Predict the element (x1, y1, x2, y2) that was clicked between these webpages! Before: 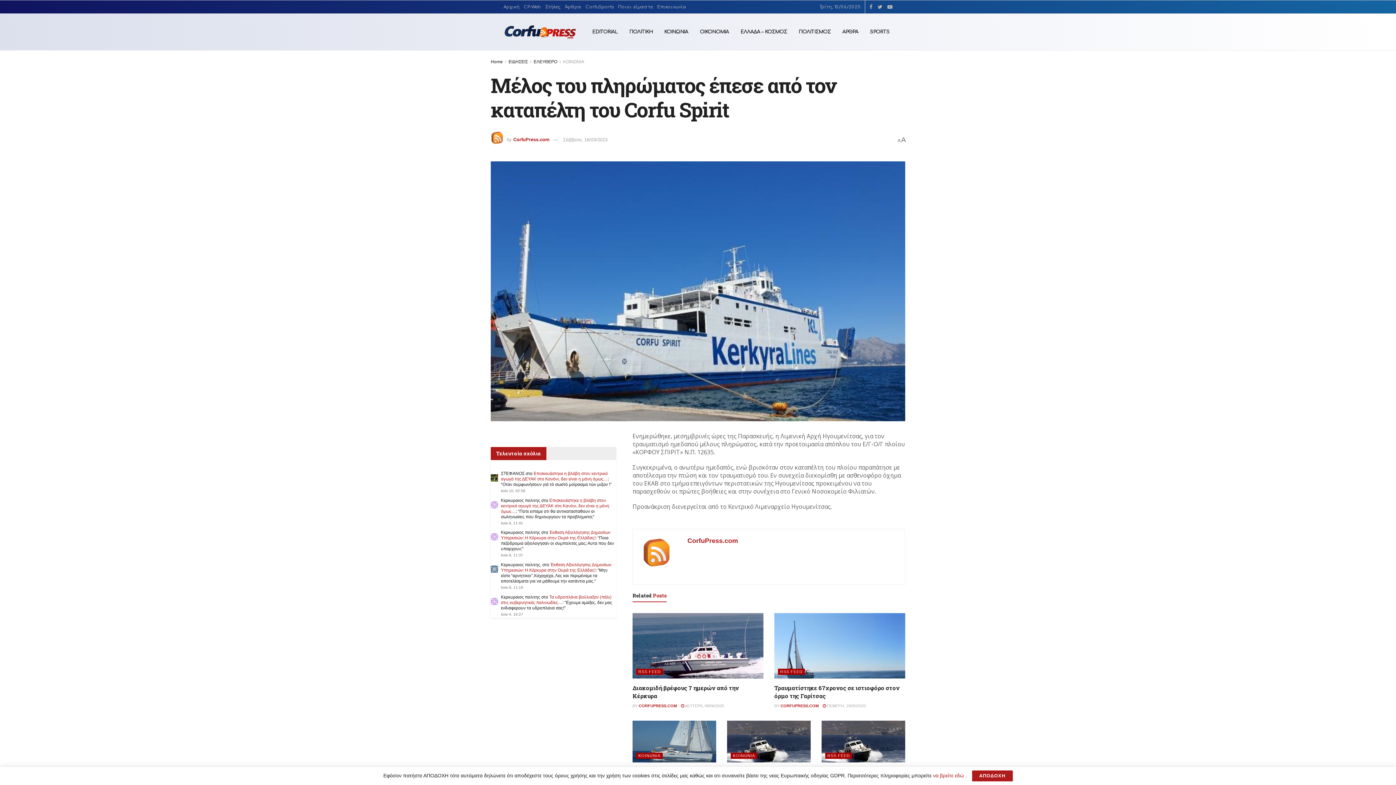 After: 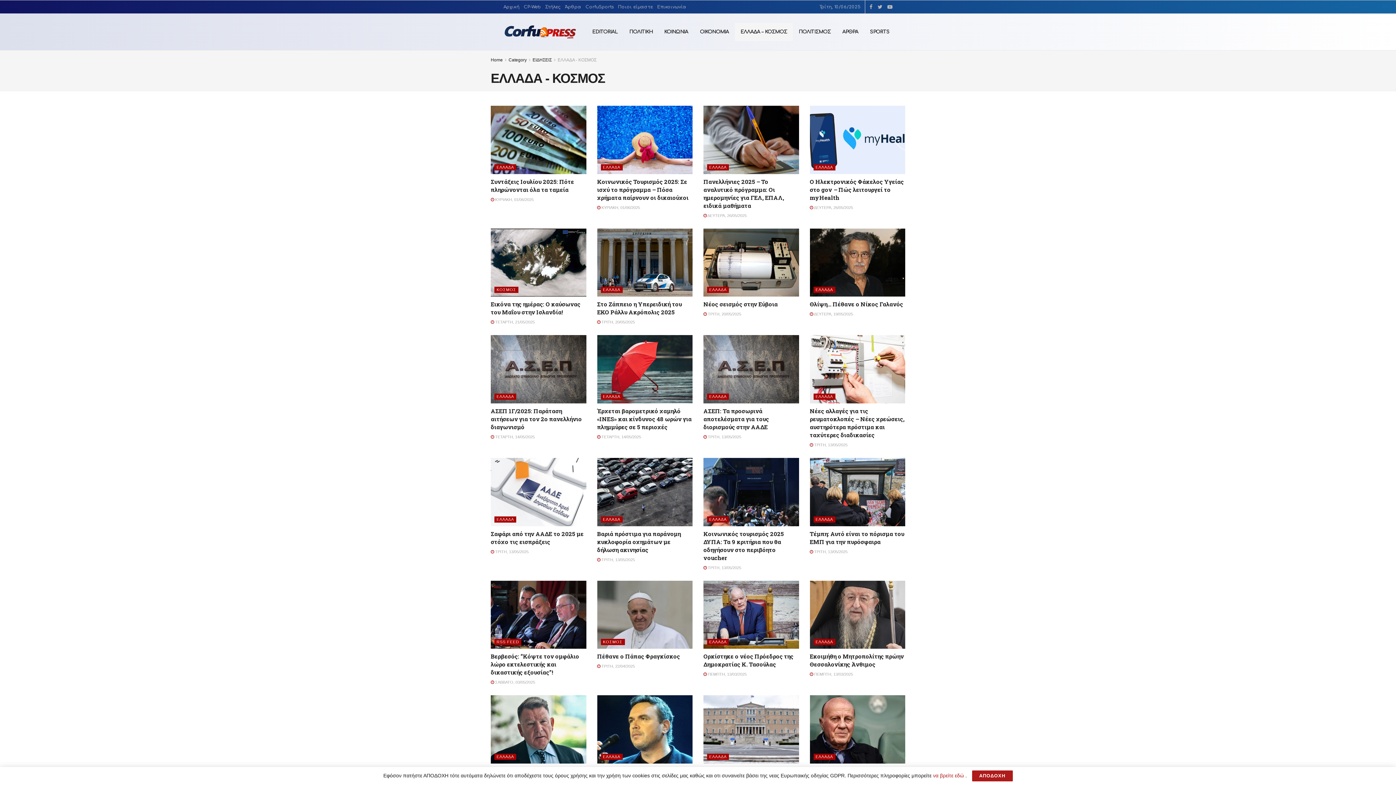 Action: label: ΕΛΛΑΔΑ – ΚΟΣΜΟΣ bbox: (734, 22, 793, 41)